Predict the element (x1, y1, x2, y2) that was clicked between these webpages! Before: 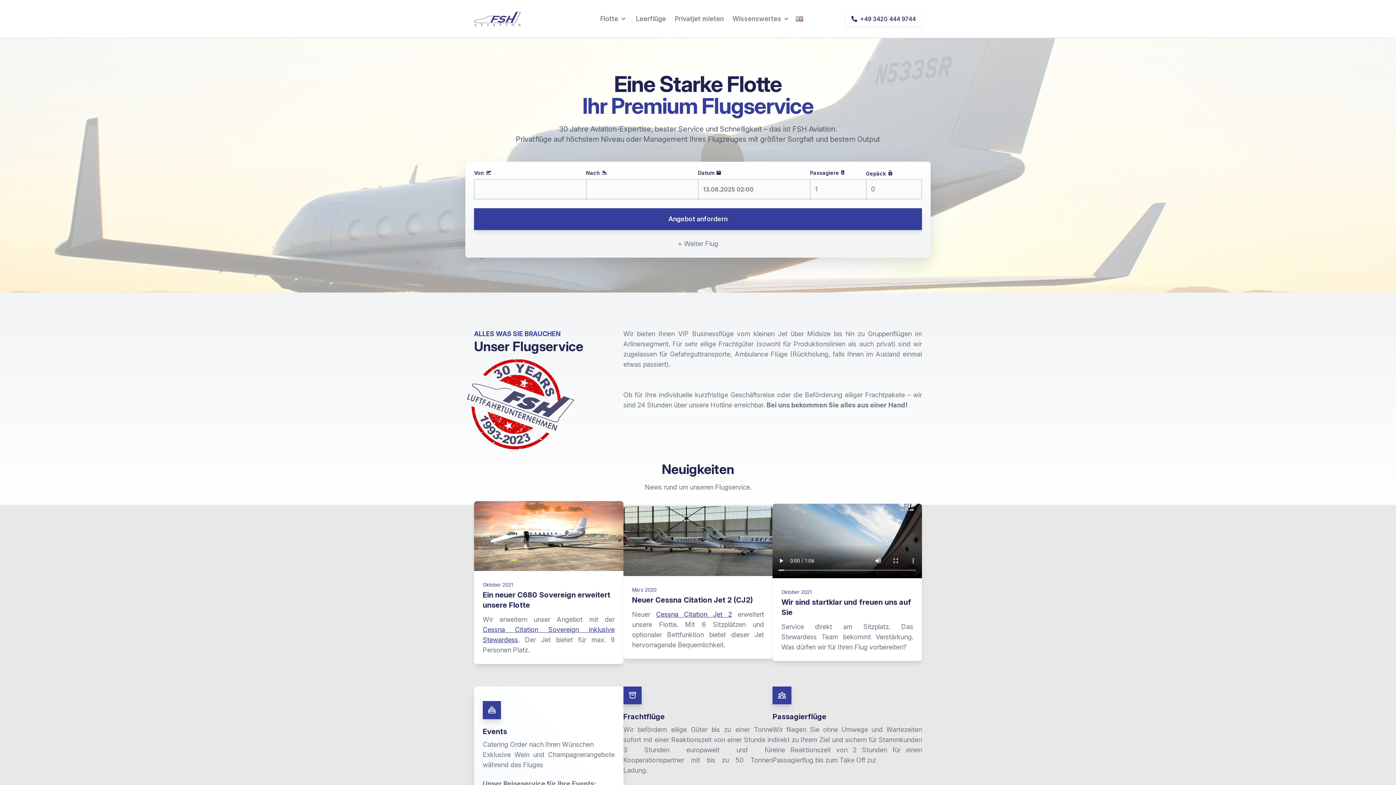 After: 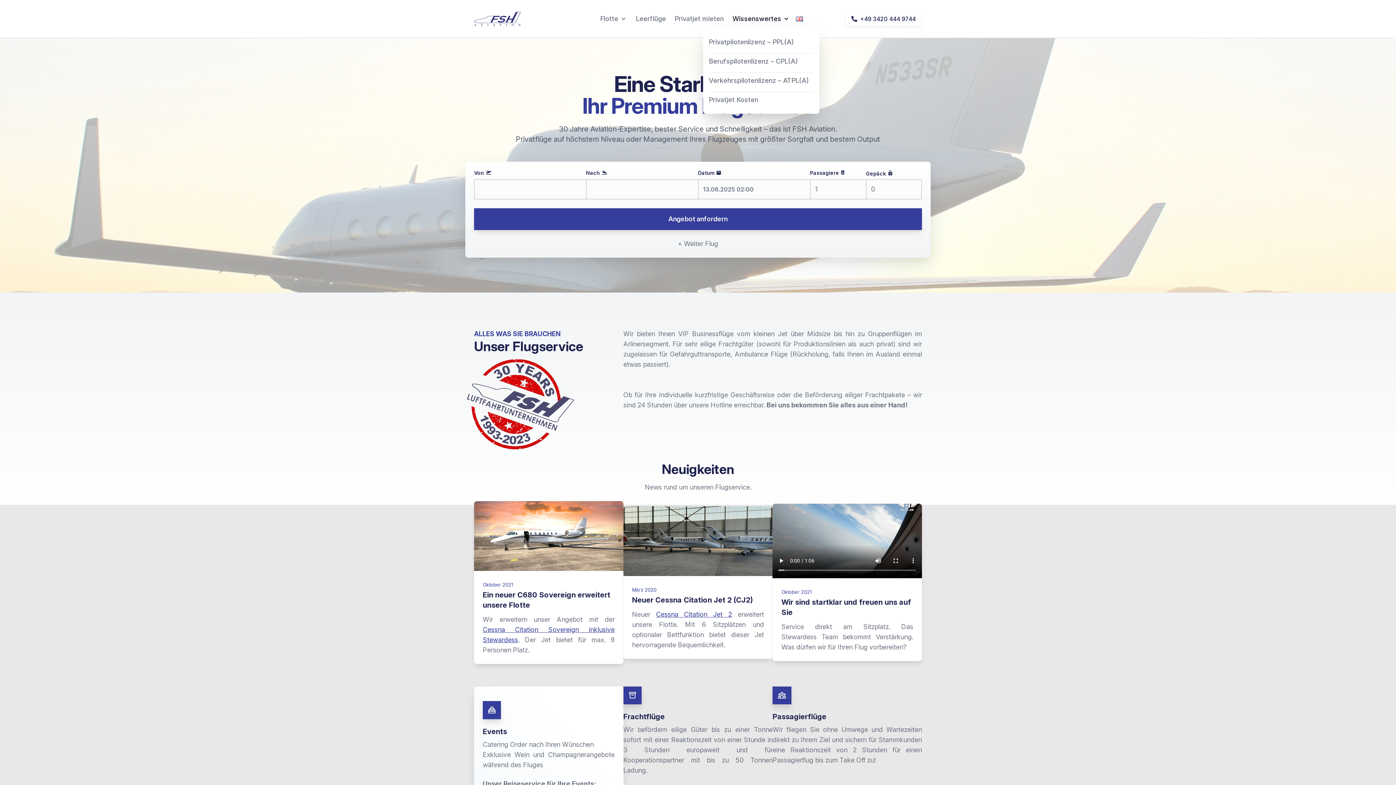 Action: label: Wissenswertes bbox: (732, 13, 790, 24)